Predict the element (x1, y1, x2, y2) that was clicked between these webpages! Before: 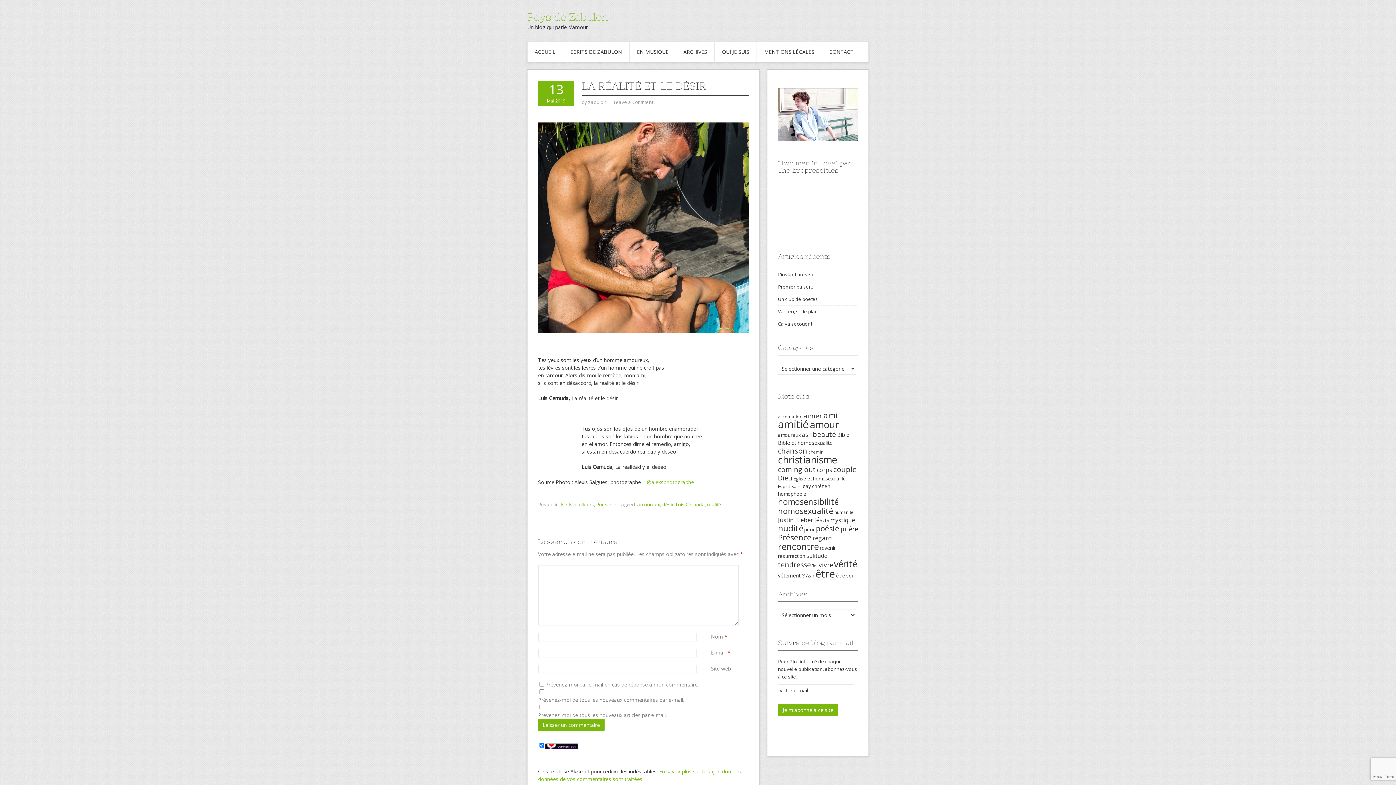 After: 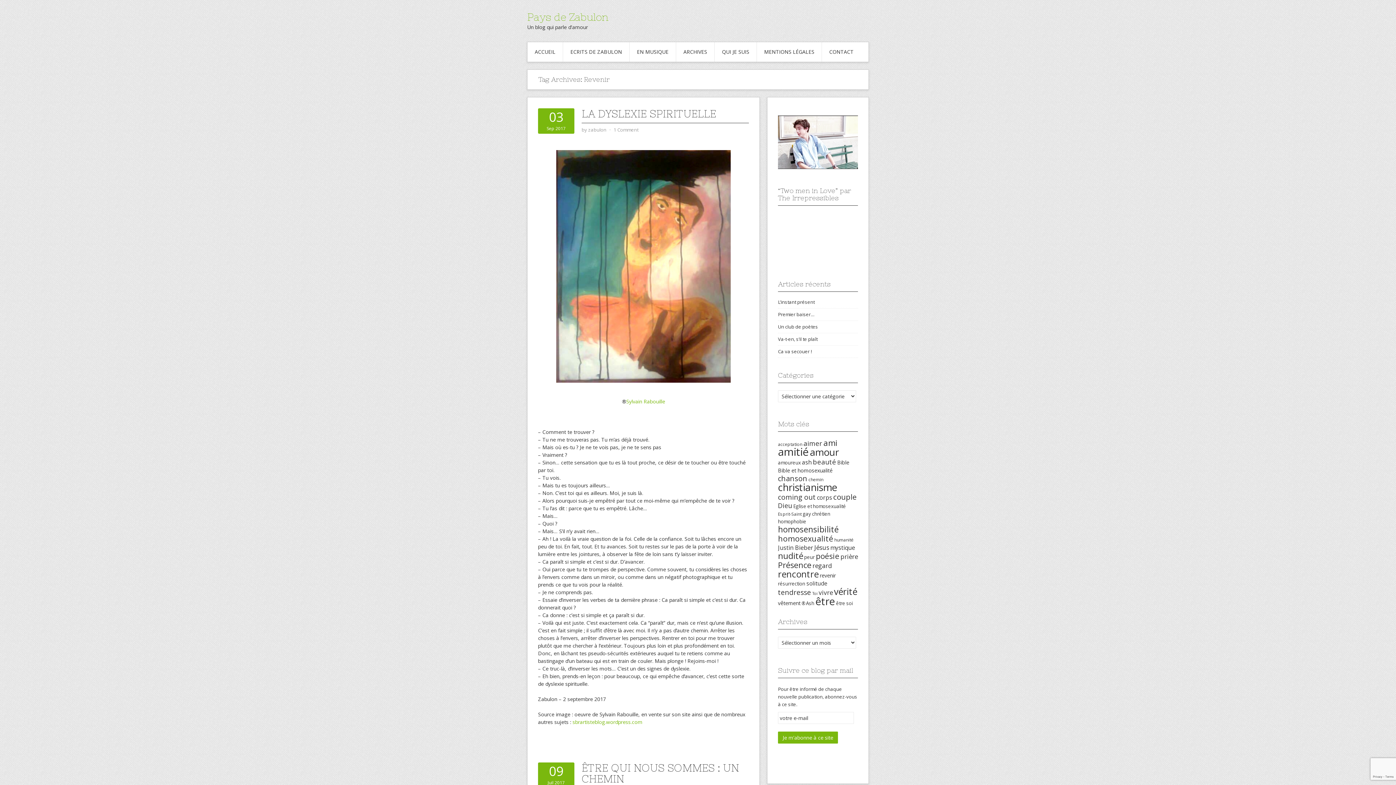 Action: label: revenir (10 éléments) bbox: (820, 544, 836, 551)